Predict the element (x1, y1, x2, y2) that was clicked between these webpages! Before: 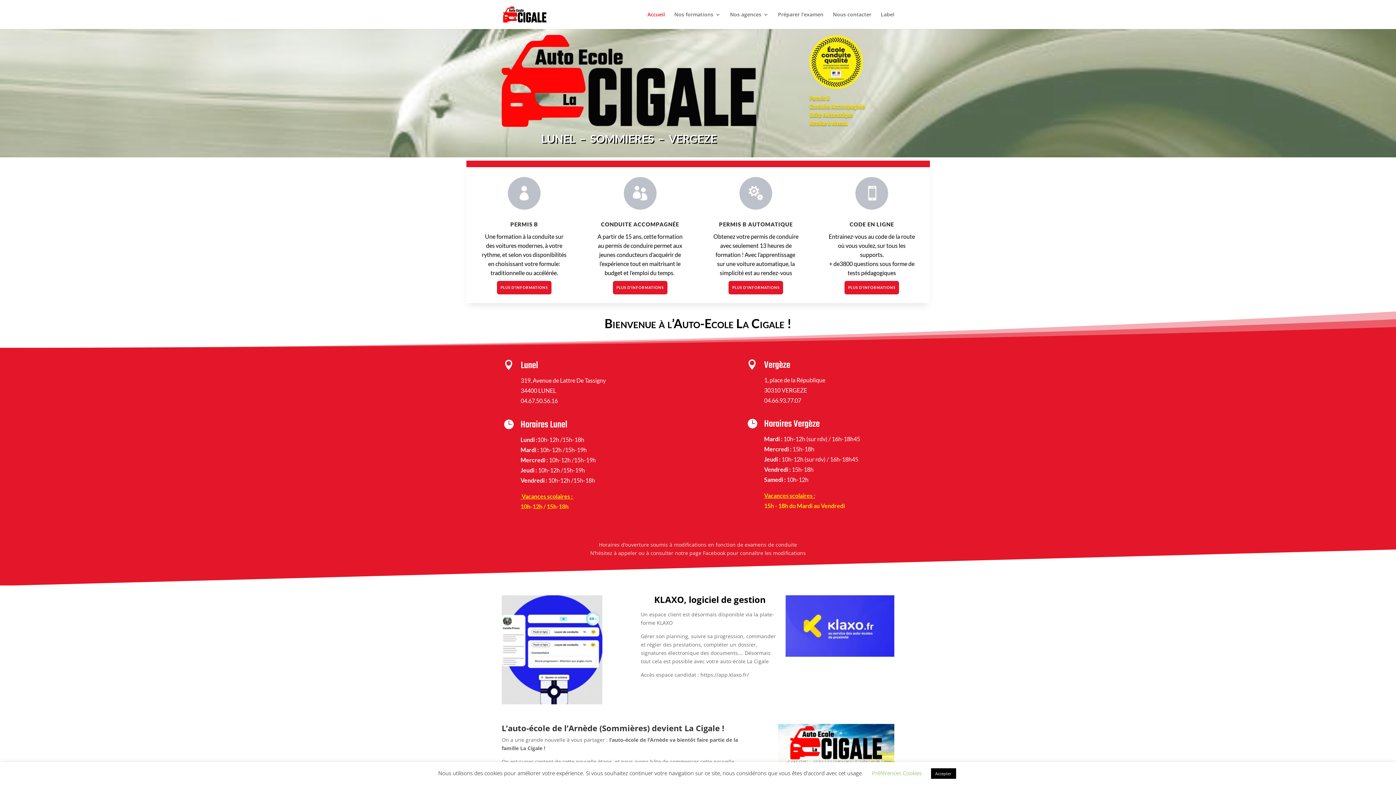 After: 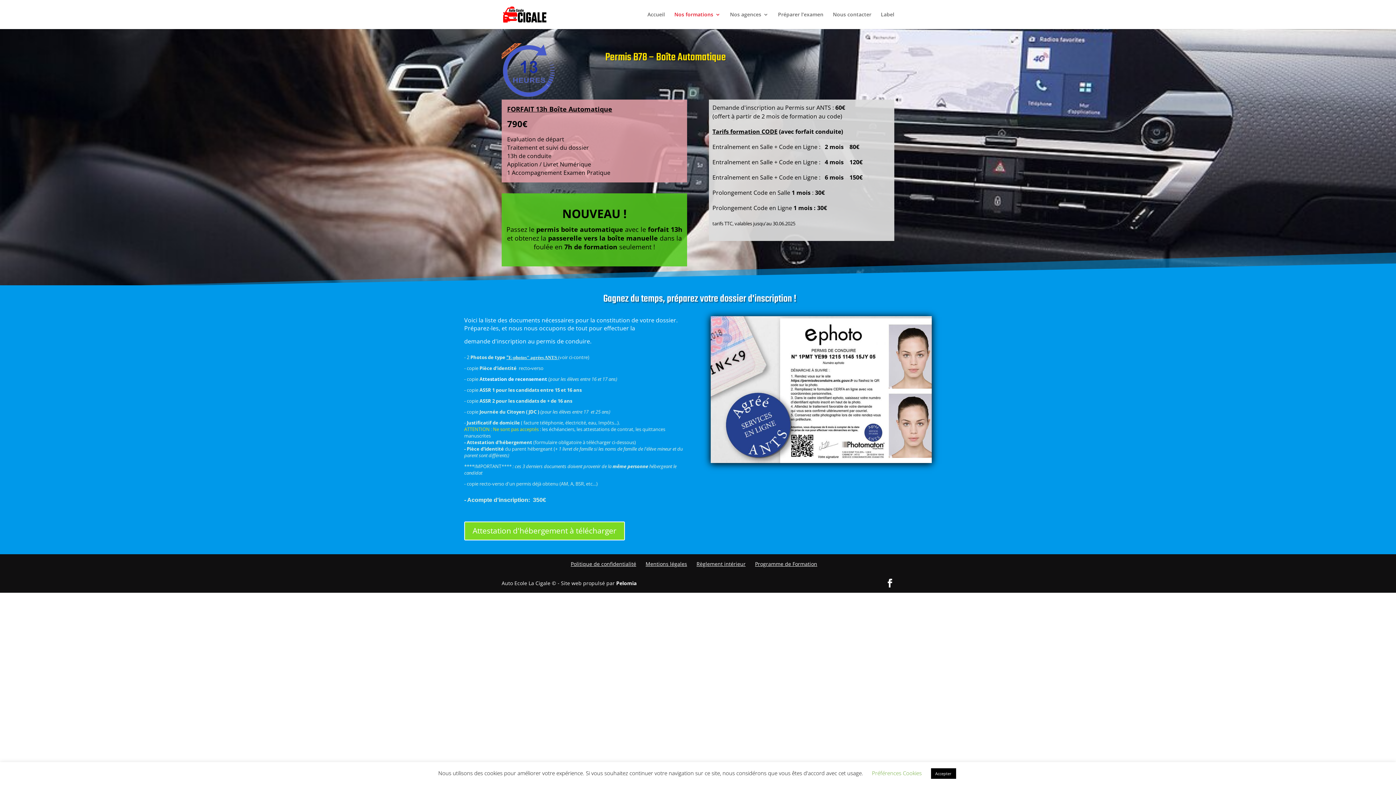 Action: label: PLUS D'INFORMATIONS bbox: (728, 281, 783, 294)